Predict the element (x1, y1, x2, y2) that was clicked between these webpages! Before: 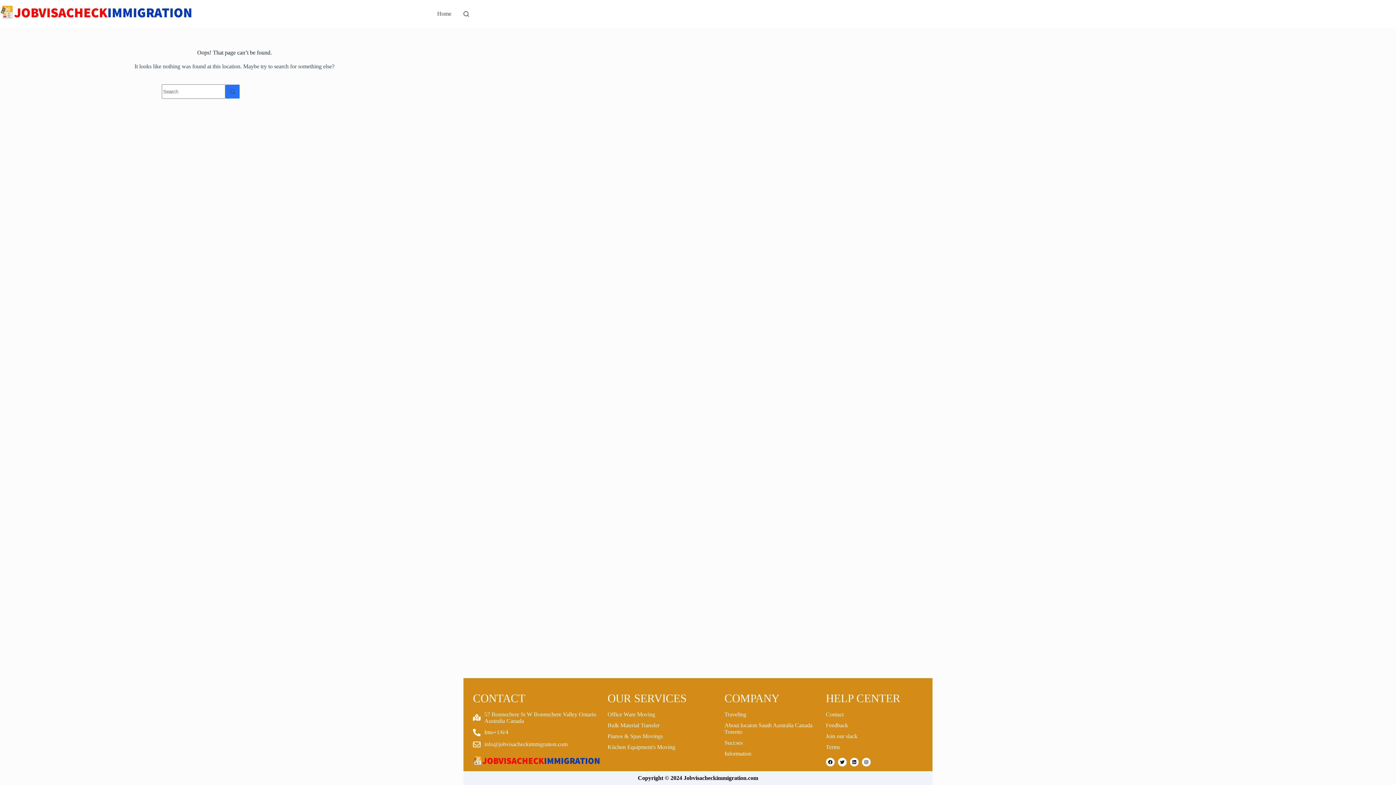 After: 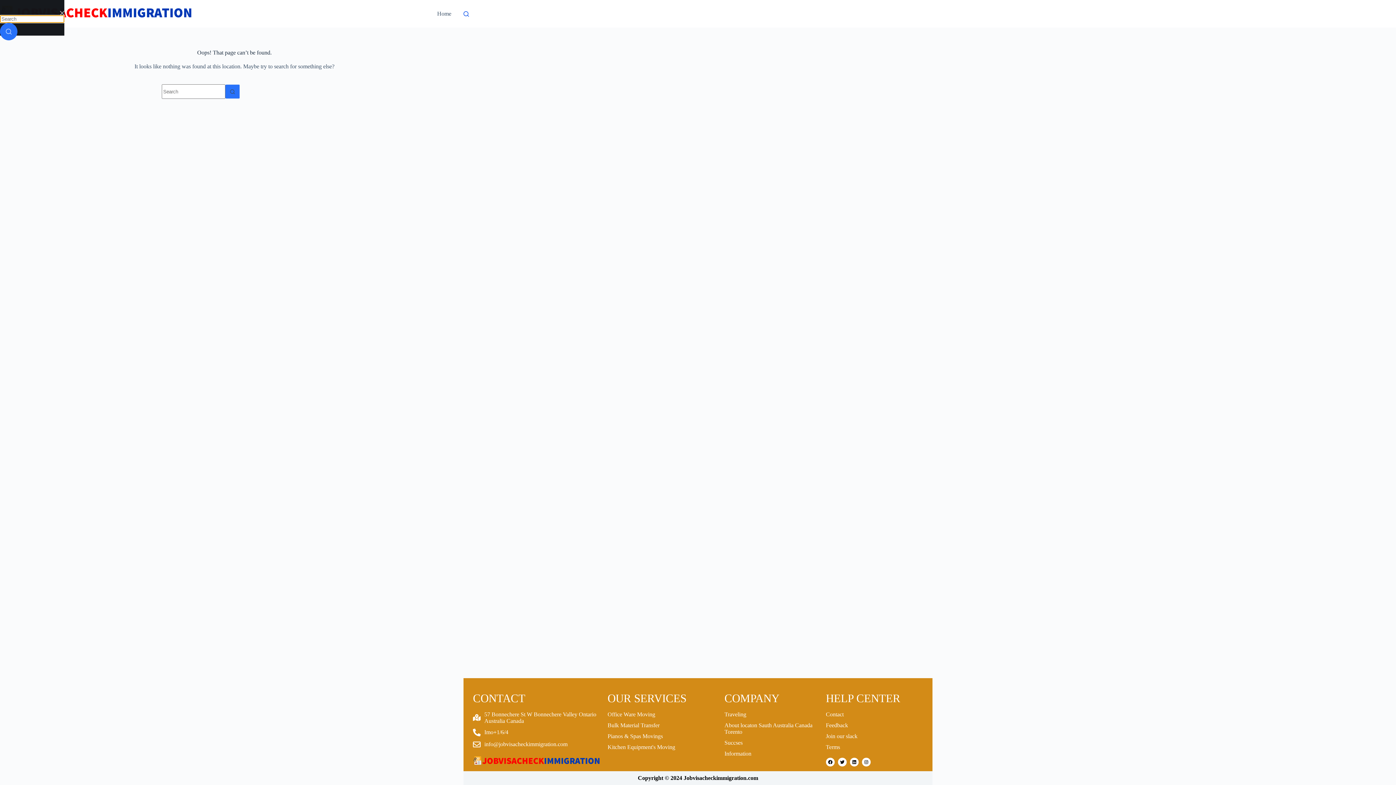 Action: label: Search bbox: (463, 11, 469, 16)